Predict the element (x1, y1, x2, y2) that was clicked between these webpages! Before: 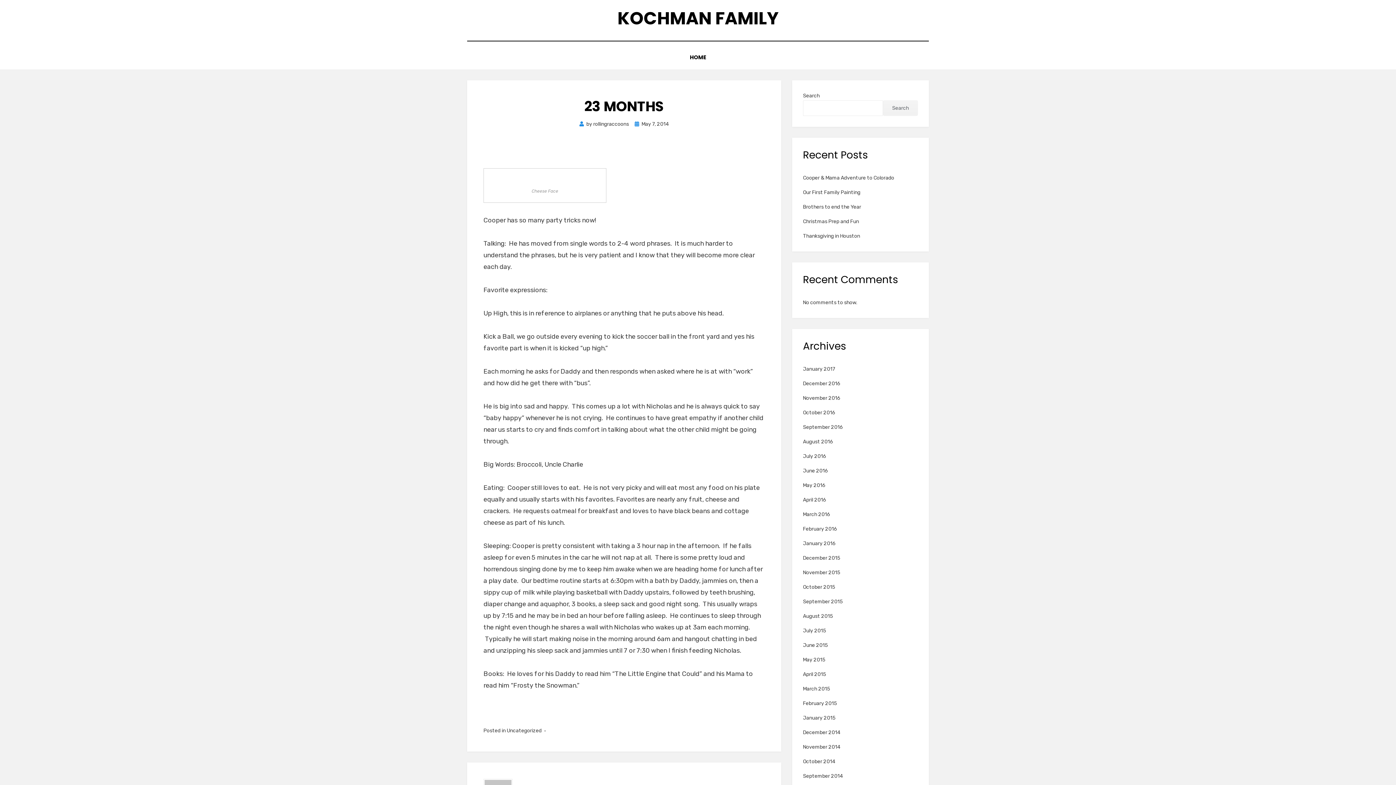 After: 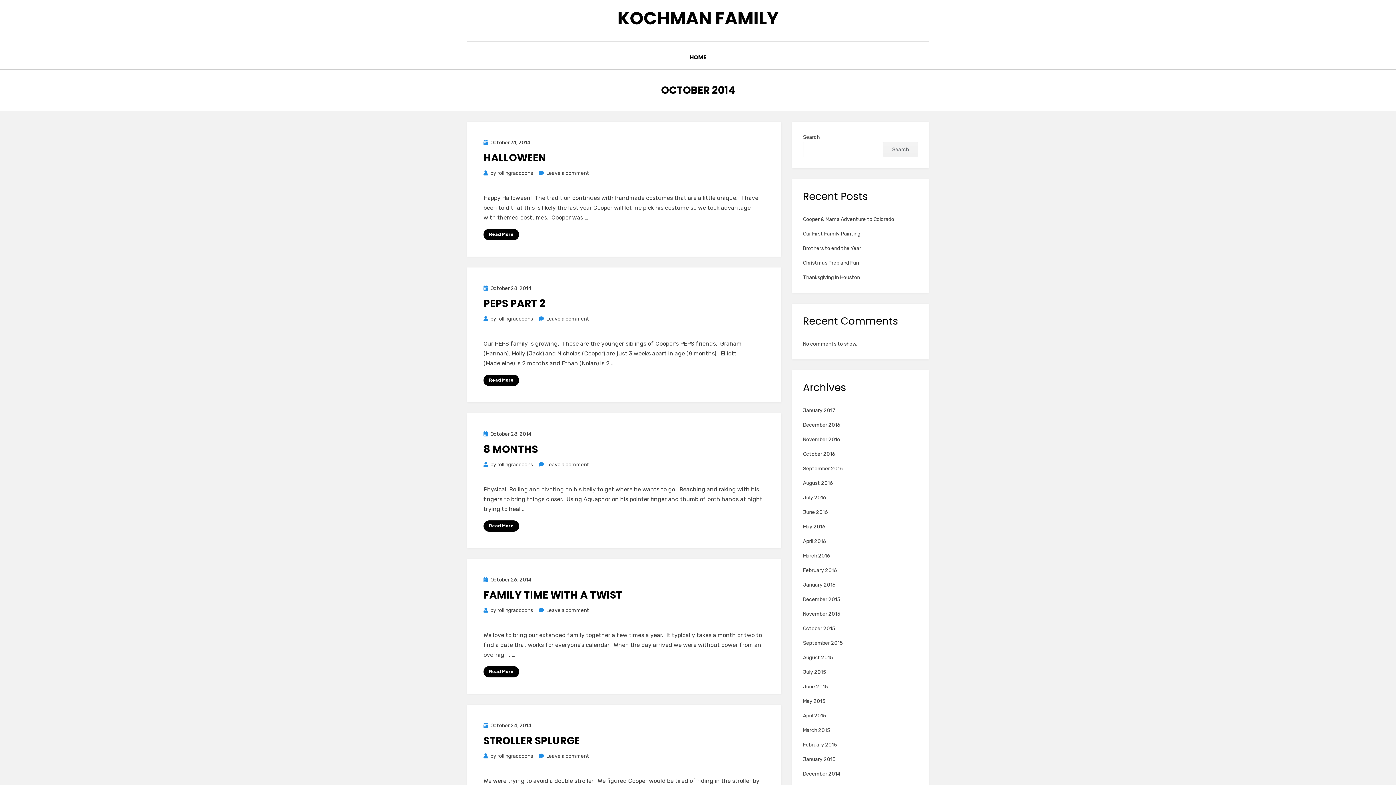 Action: label: October 2014 bbox: (803, 758, 835, 765)